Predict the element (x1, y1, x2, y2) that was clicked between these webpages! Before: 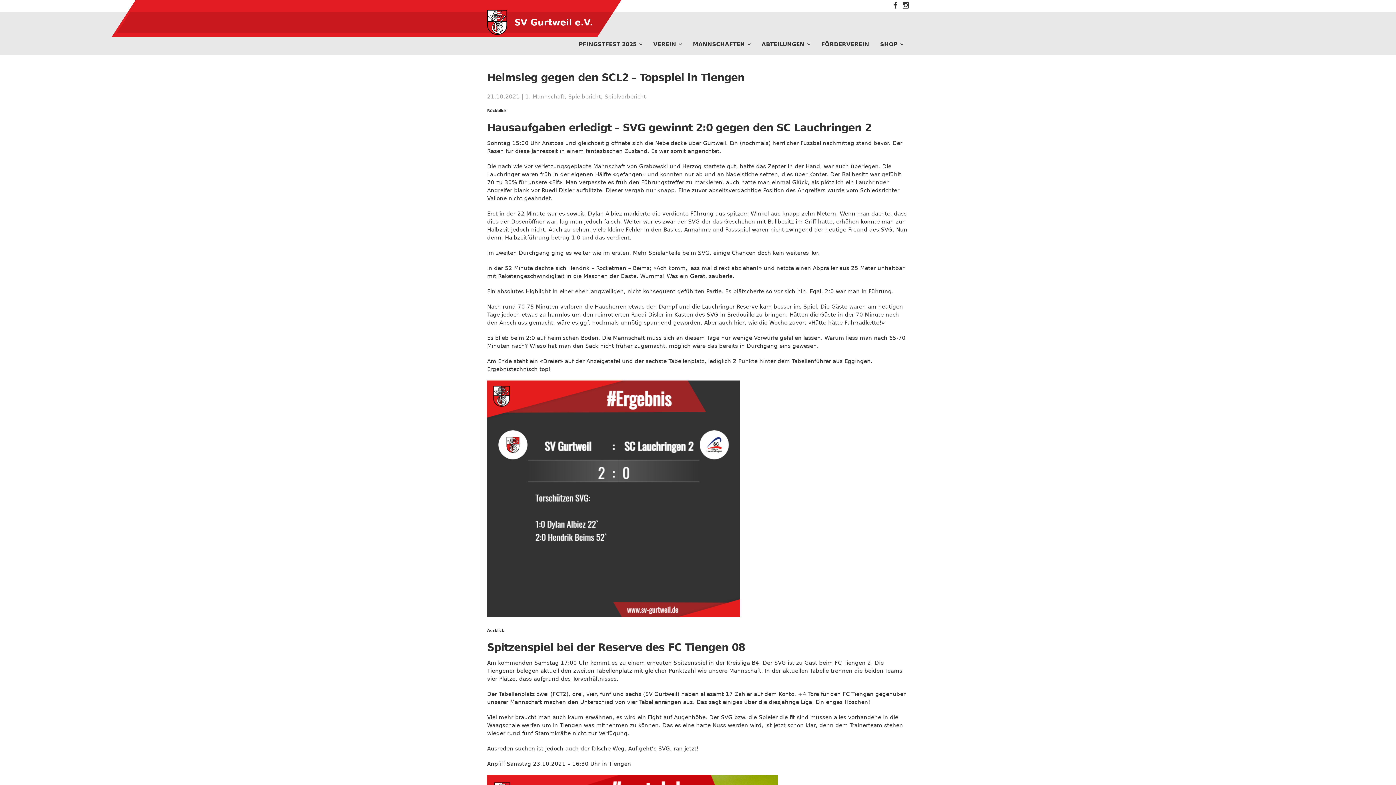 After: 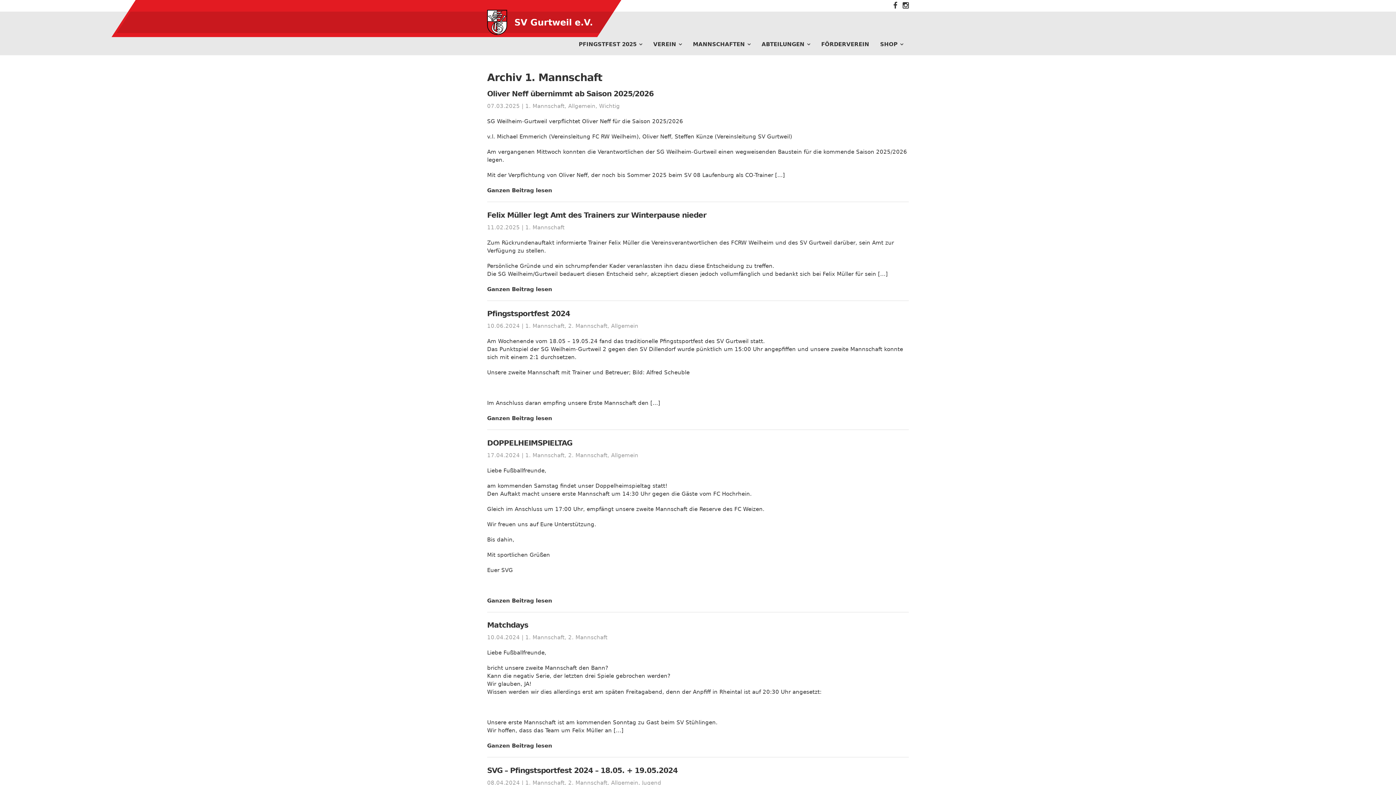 Action: bbox: (525, 93, 564, 100) label: 1. Mannschaft